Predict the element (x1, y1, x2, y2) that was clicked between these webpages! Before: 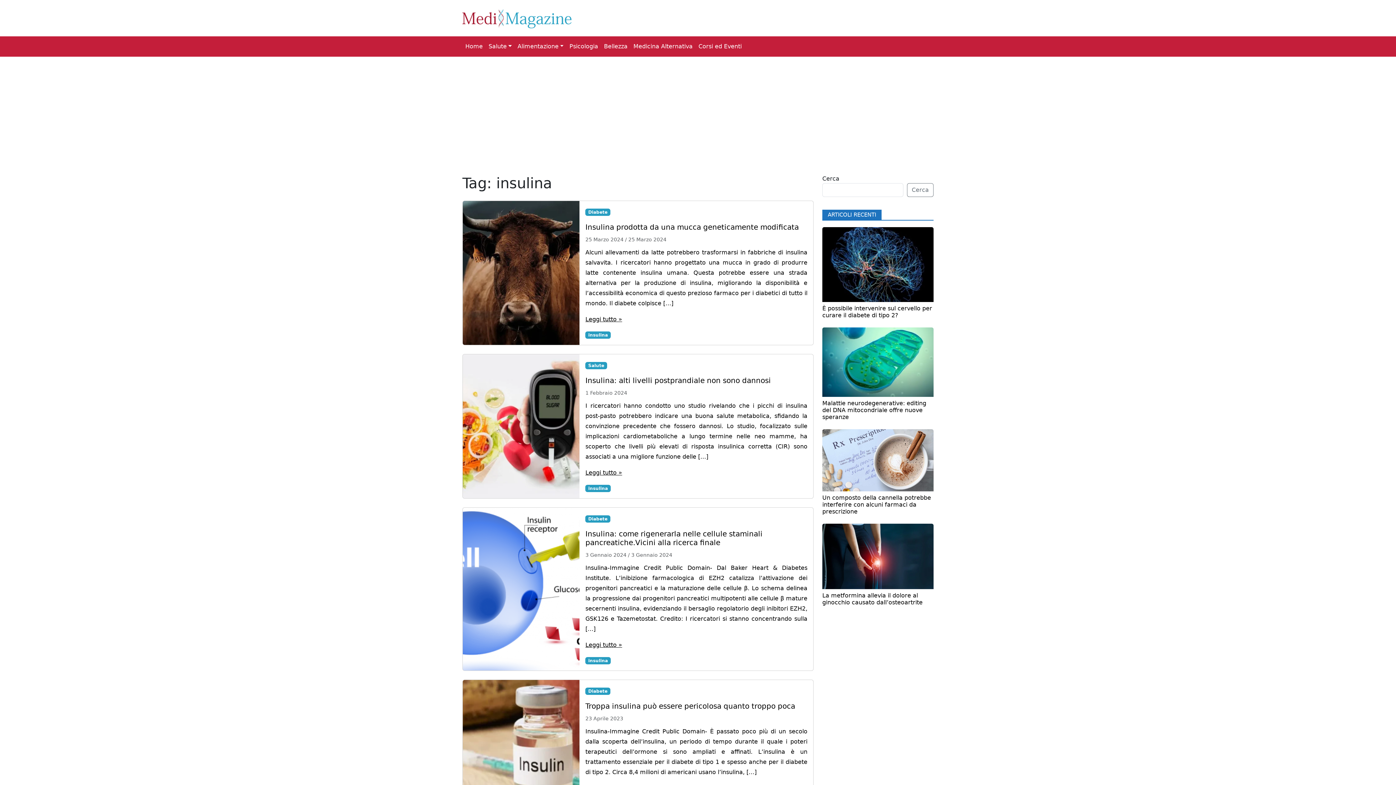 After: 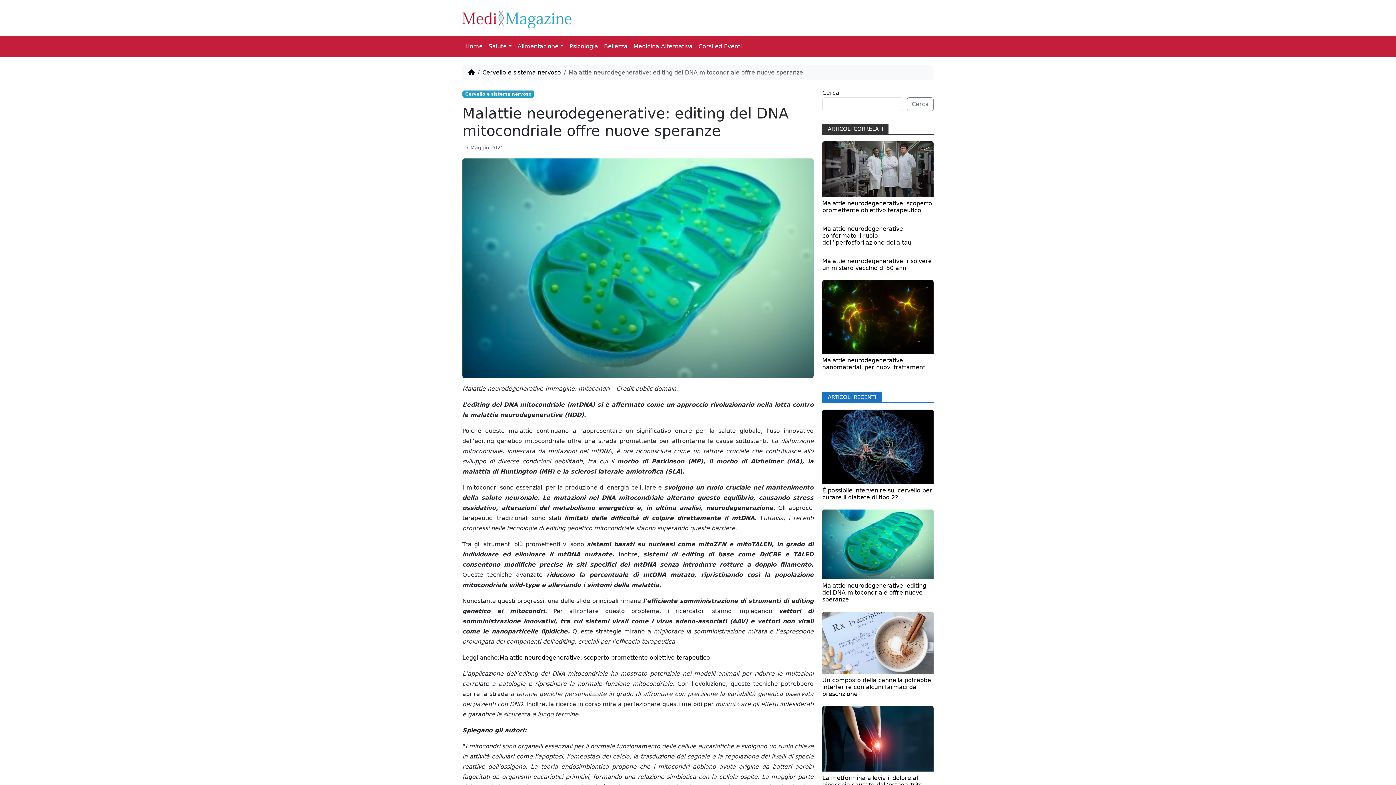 Action: label: Malattie neurodegenerative: editing del DNA mitocondriale offre nuove speranze bbox: (822, 400, 926, 420)